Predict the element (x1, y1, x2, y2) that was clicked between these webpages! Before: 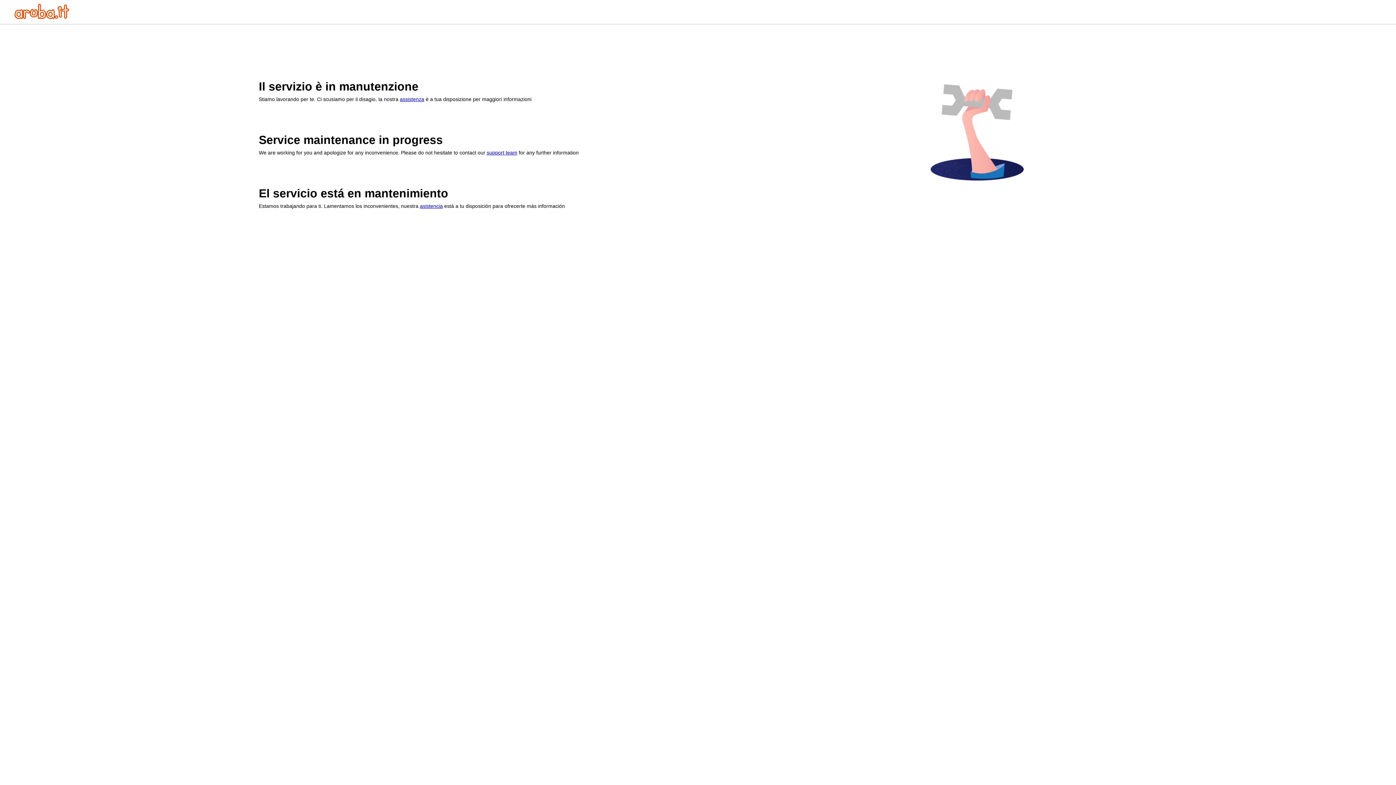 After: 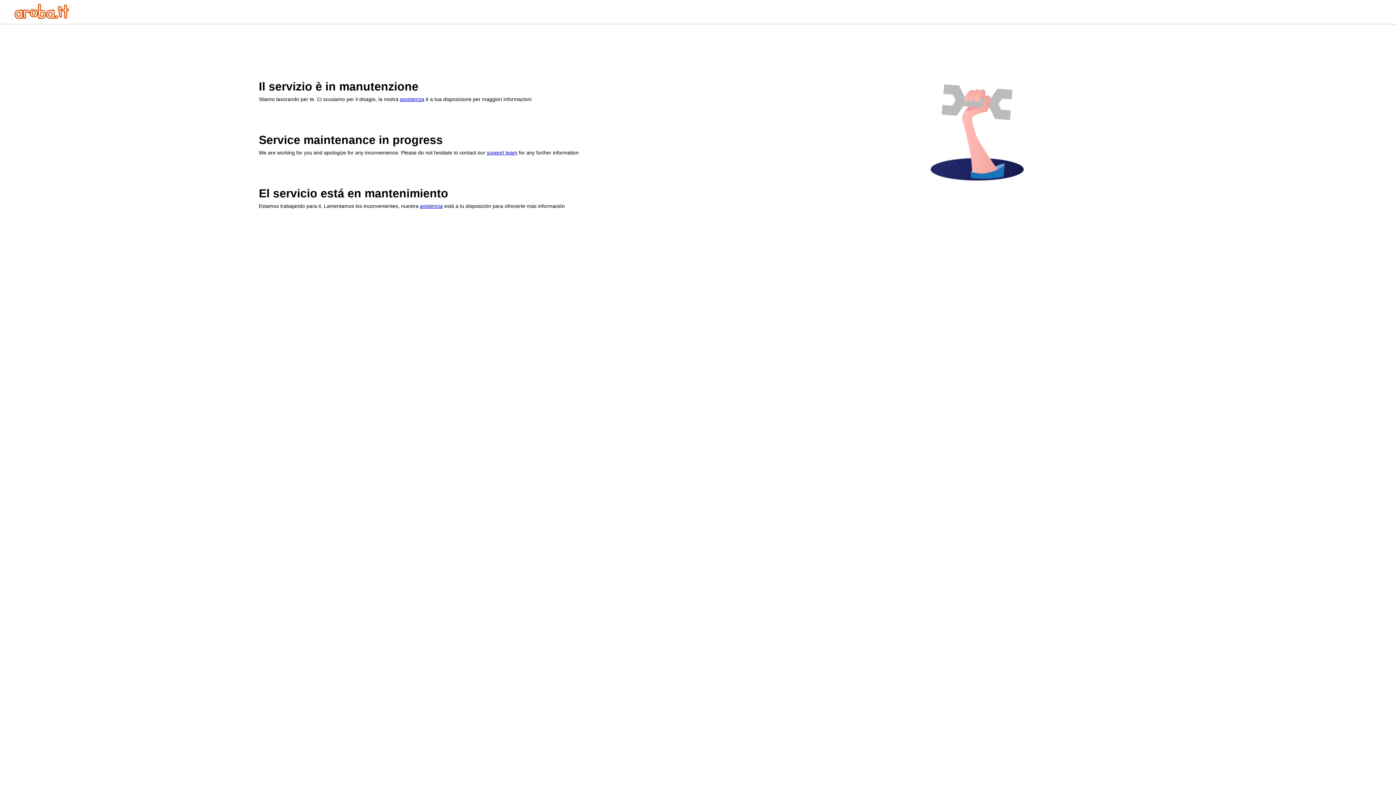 Action: bbox: (14, 13, 69, 20)